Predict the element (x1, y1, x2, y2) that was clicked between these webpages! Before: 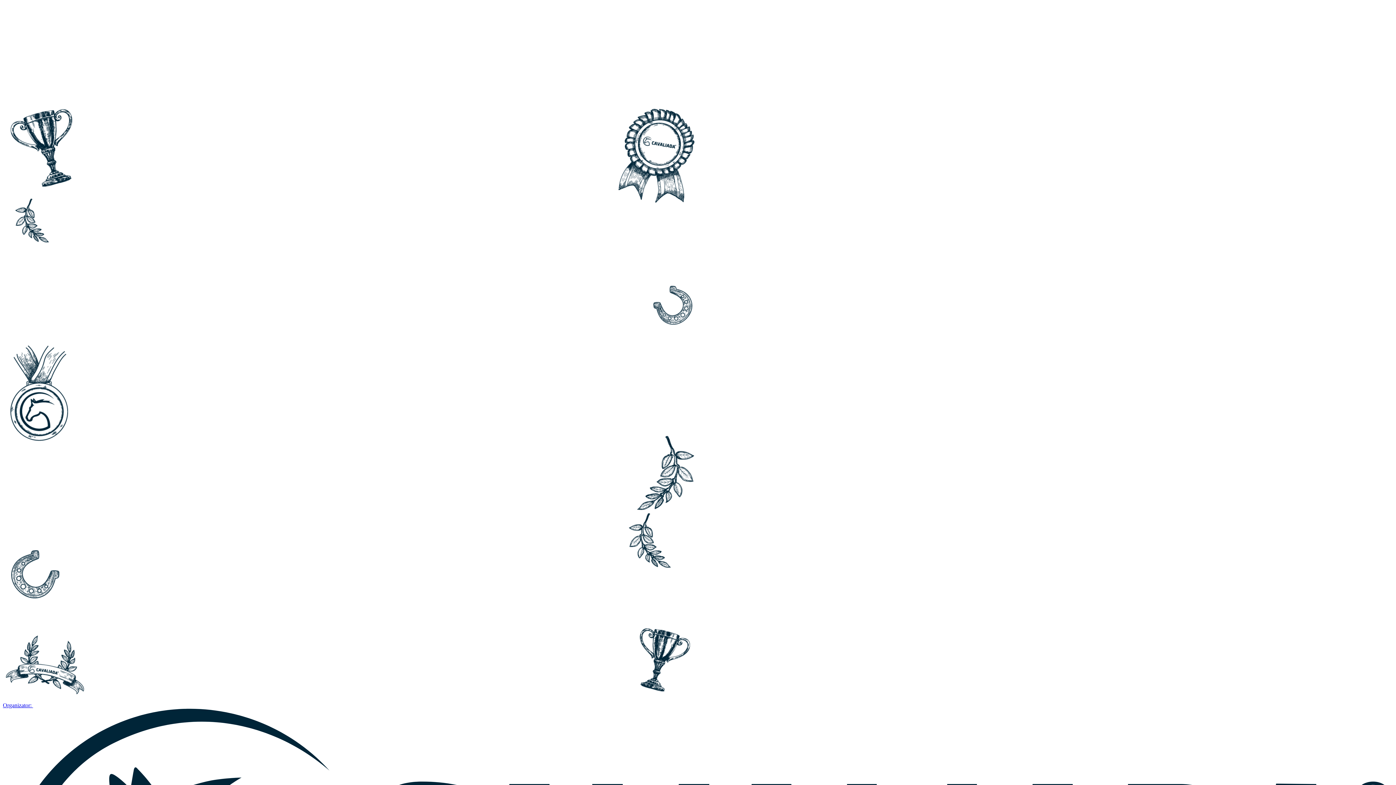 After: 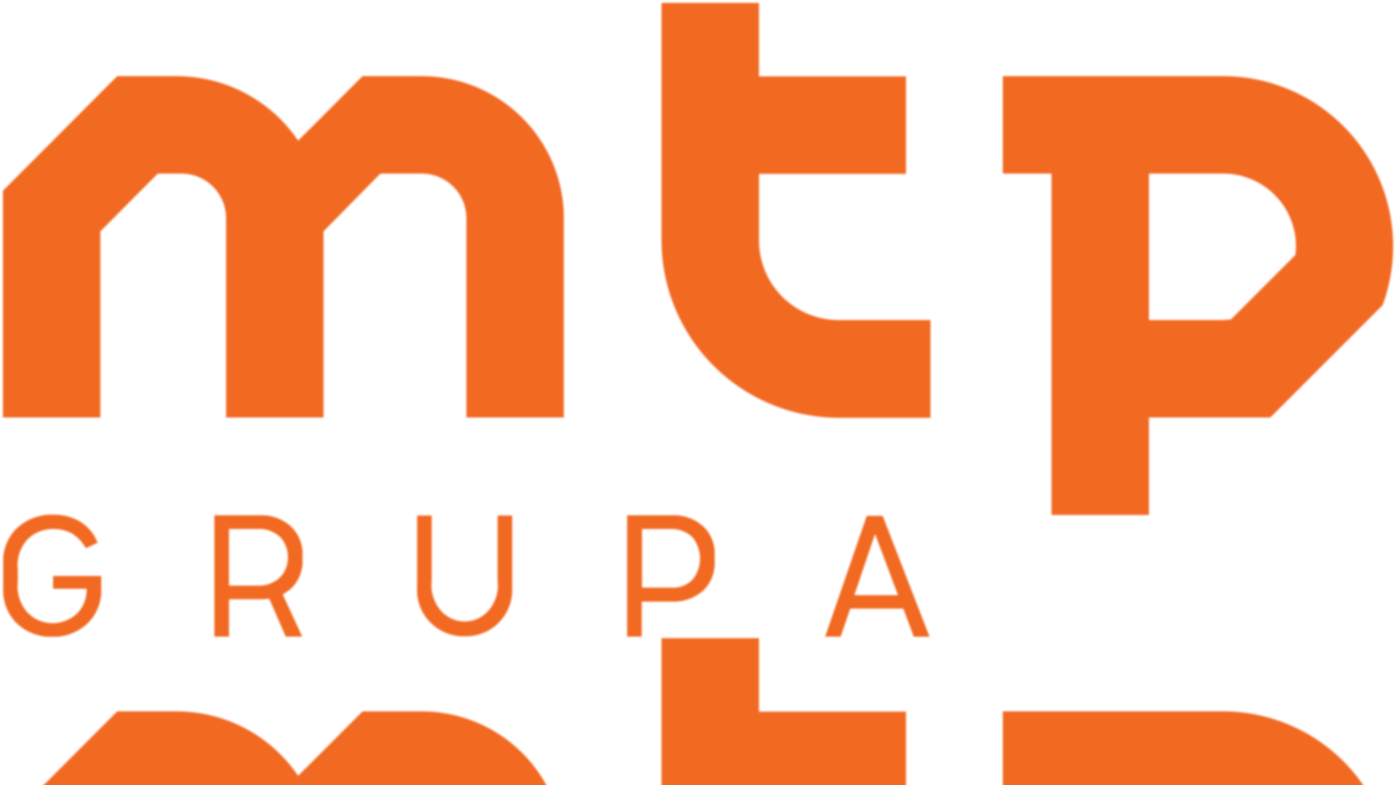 Action: label: Organizator:  bbox: (2, 702, 1393, 709)